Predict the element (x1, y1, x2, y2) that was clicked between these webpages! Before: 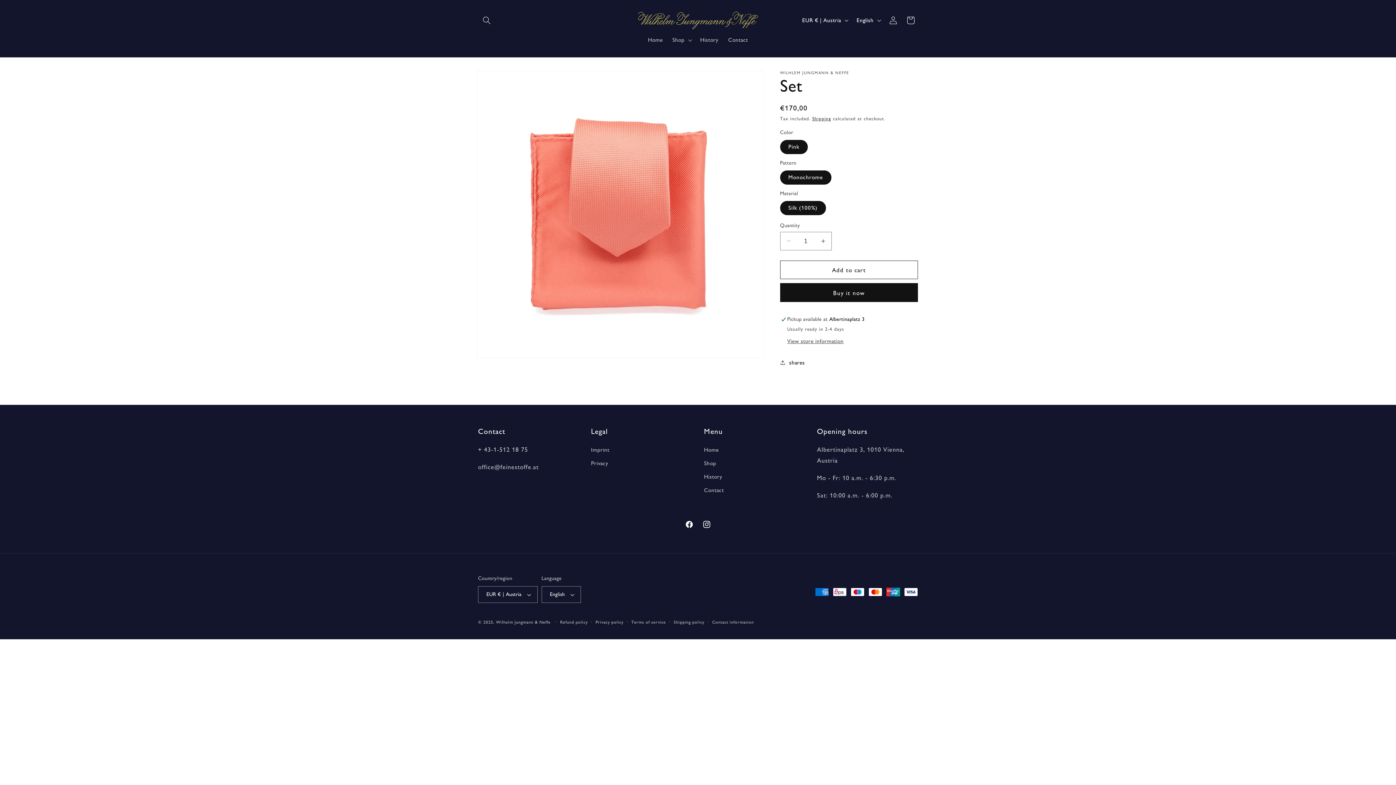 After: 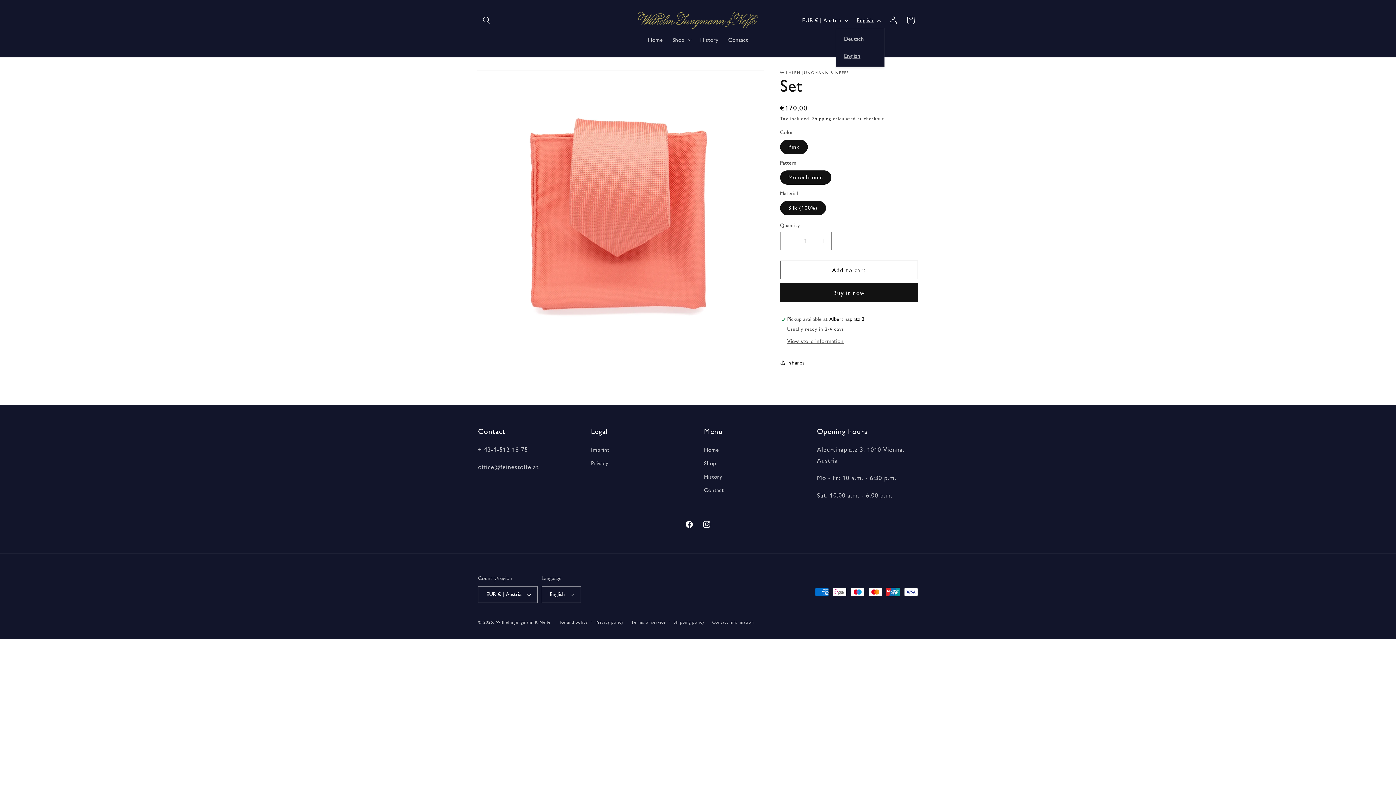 Action: label: English bbox: (852, 12, 884, 27)